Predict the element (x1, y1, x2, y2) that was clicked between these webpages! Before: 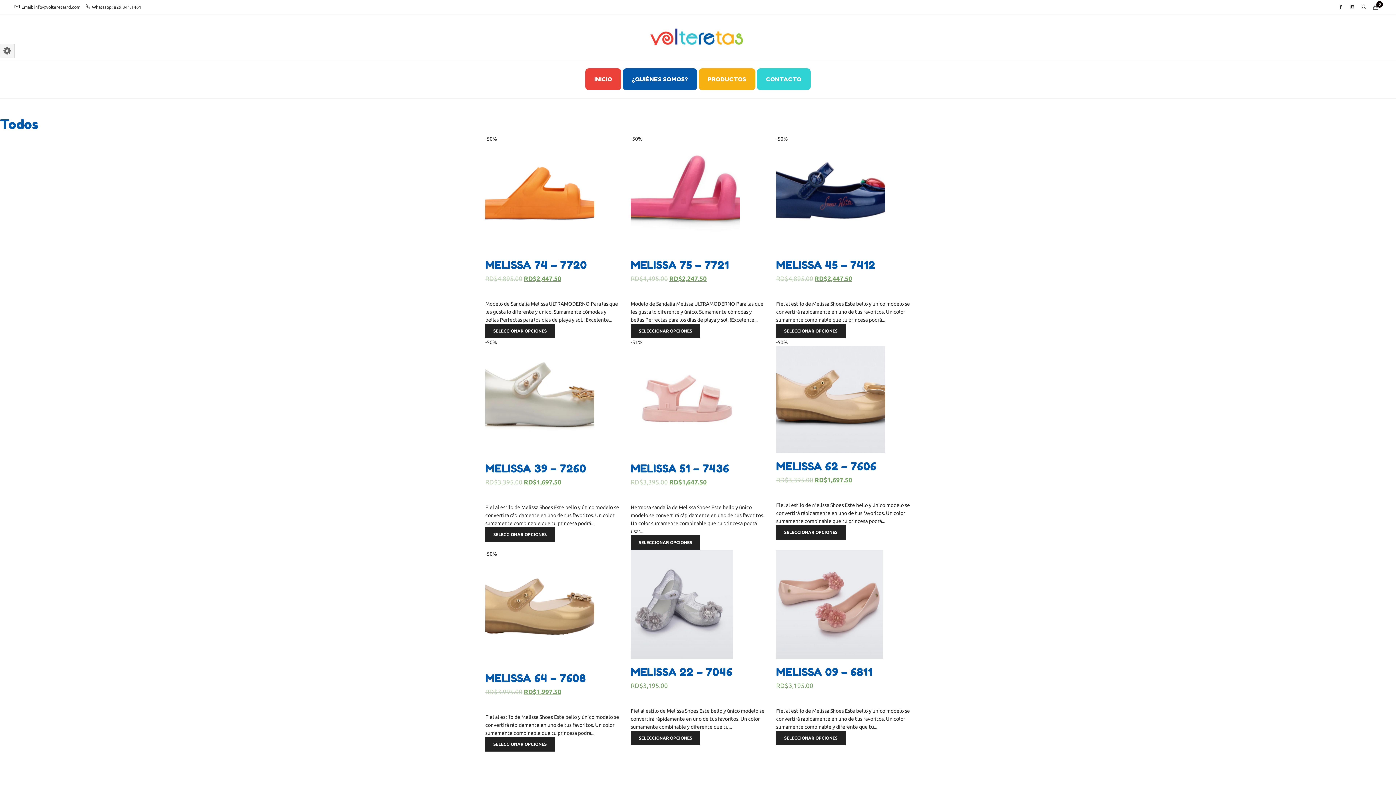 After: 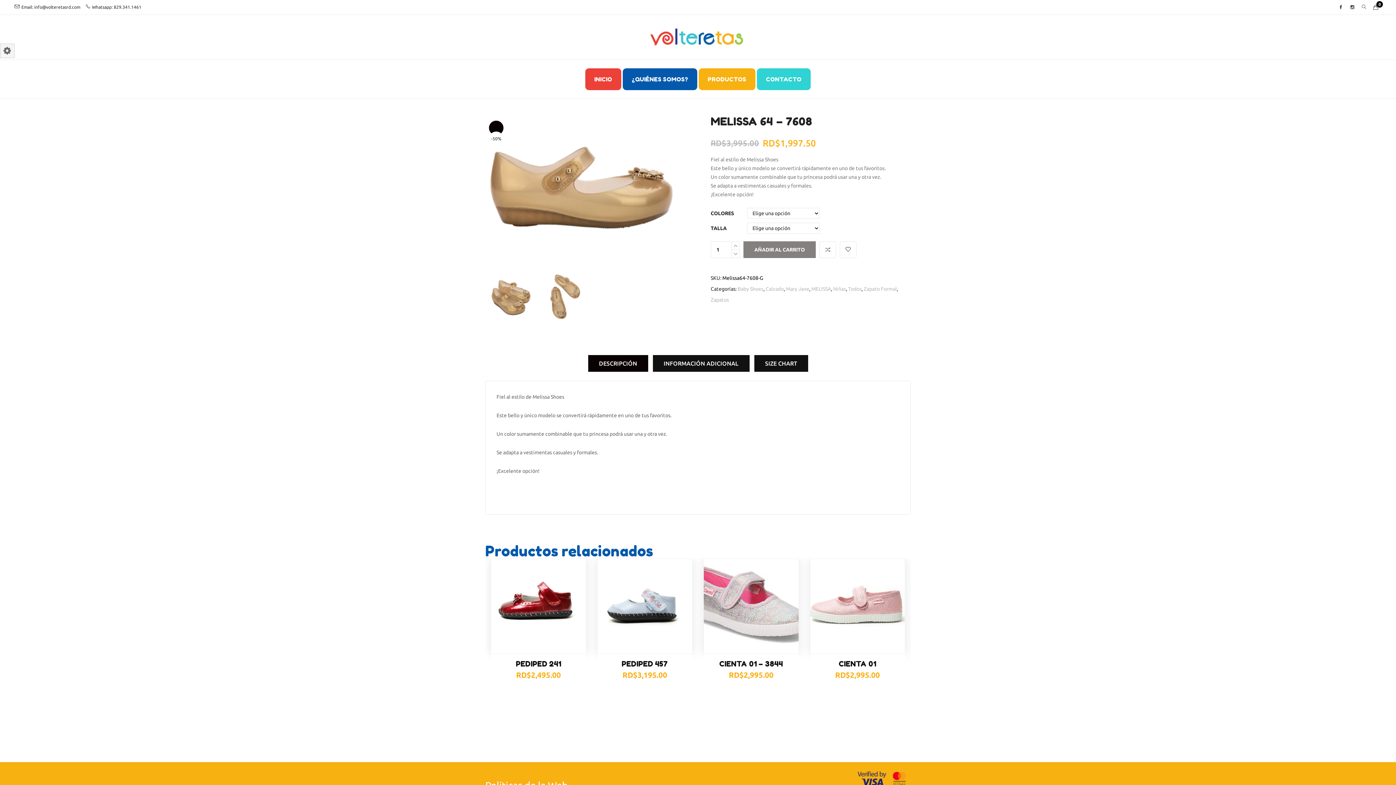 Action: bbox: (485, 737, 554, 752) label: Elige las opciones para “MELISSA 64 - 7608”